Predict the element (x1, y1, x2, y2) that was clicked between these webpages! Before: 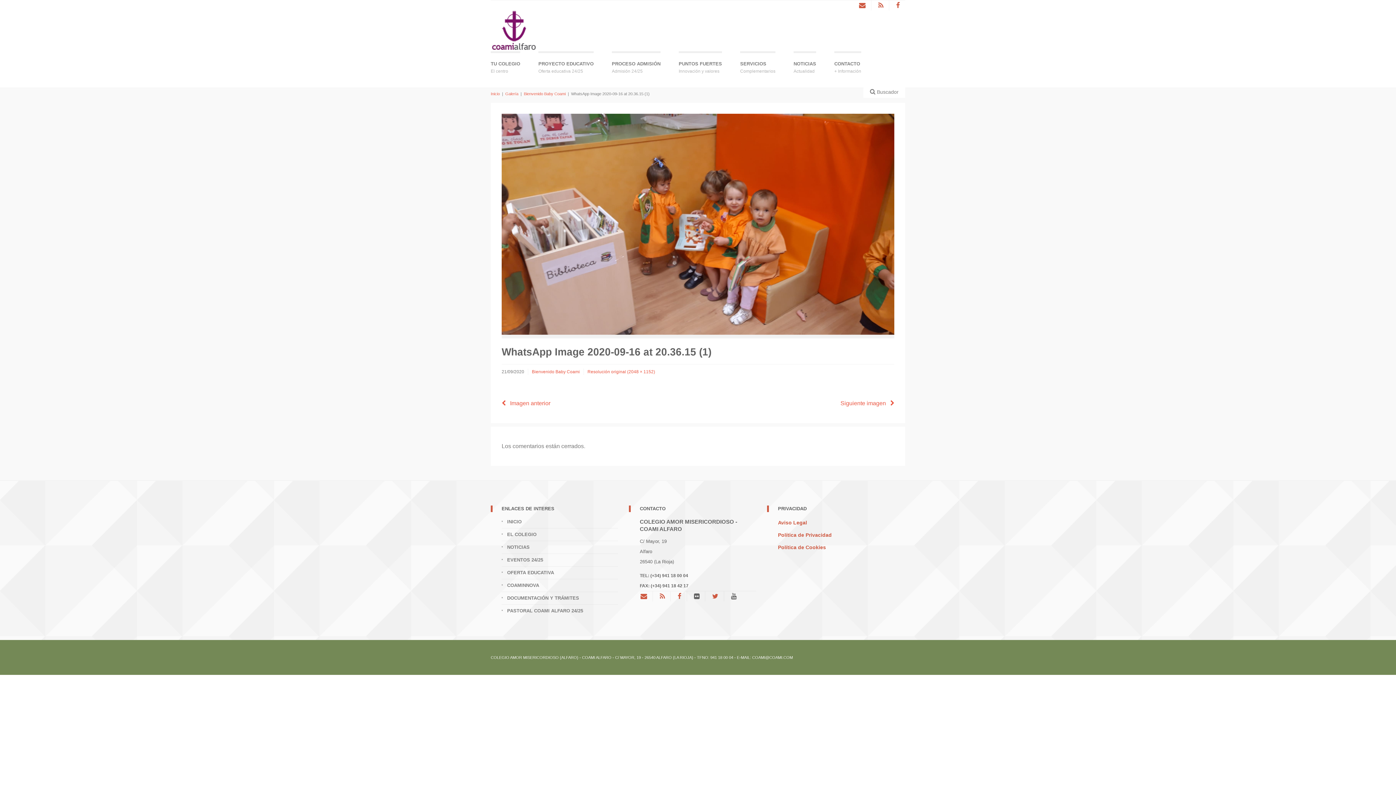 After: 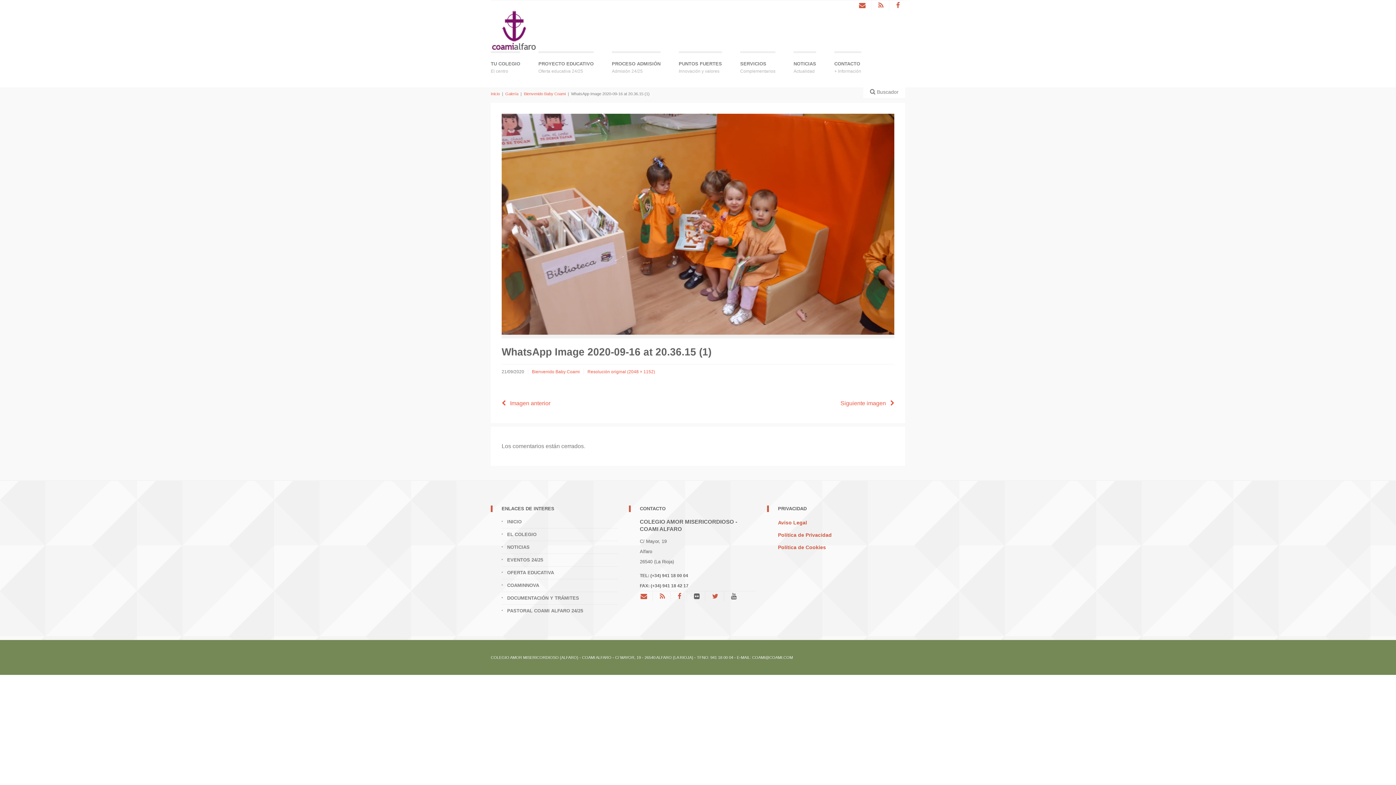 Action: bbox: (640, 591, 652, 601)